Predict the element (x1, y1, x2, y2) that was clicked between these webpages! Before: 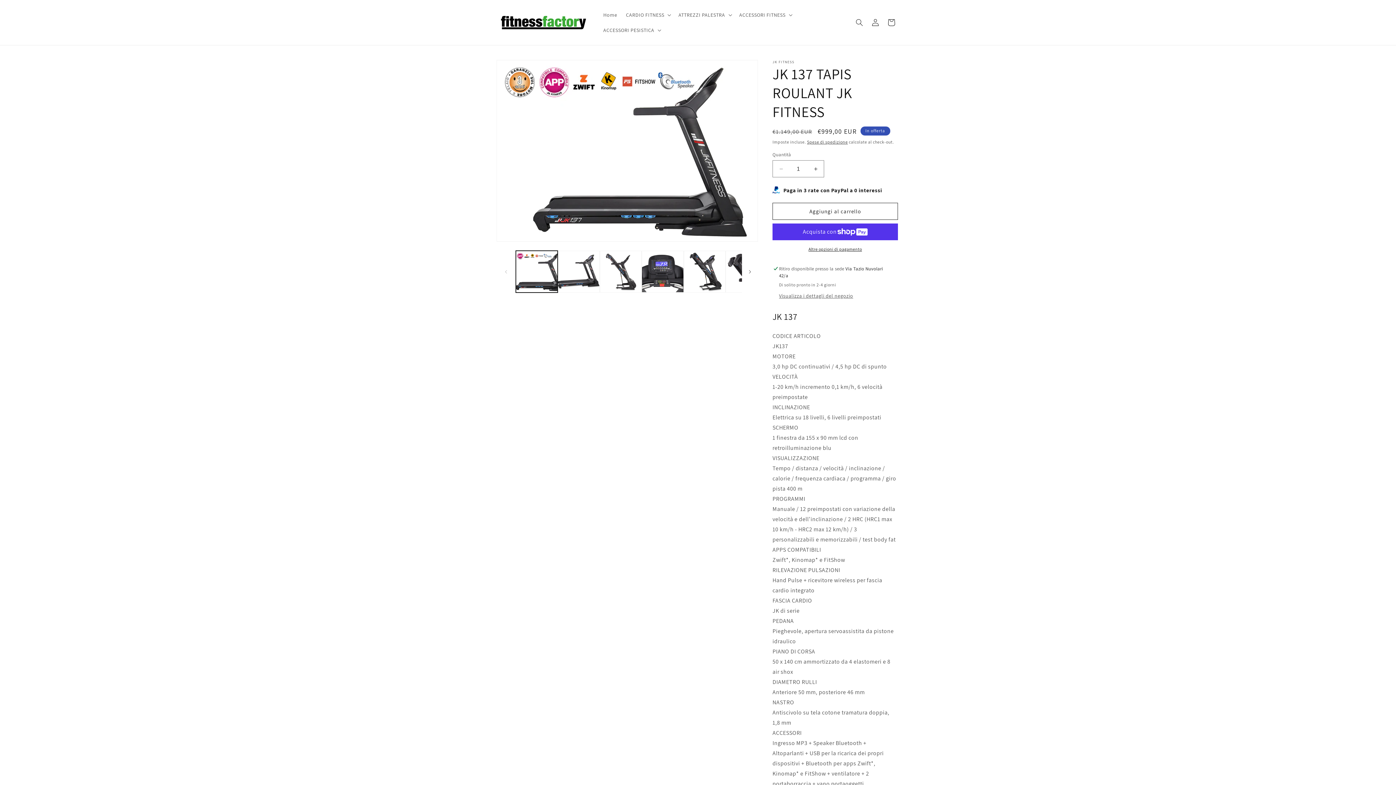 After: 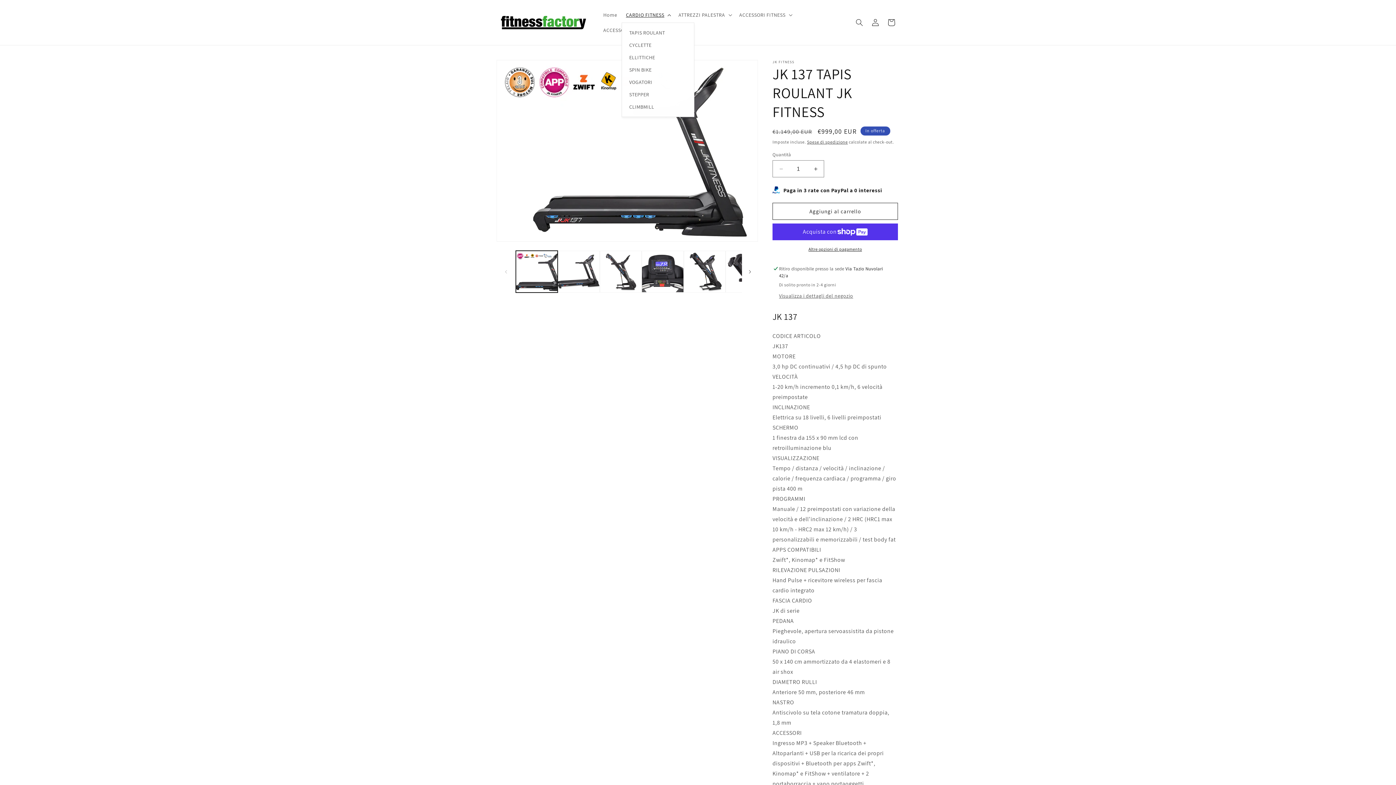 Action: bbox: (621, 7, 674, 22) label: CARDIO FITNESS